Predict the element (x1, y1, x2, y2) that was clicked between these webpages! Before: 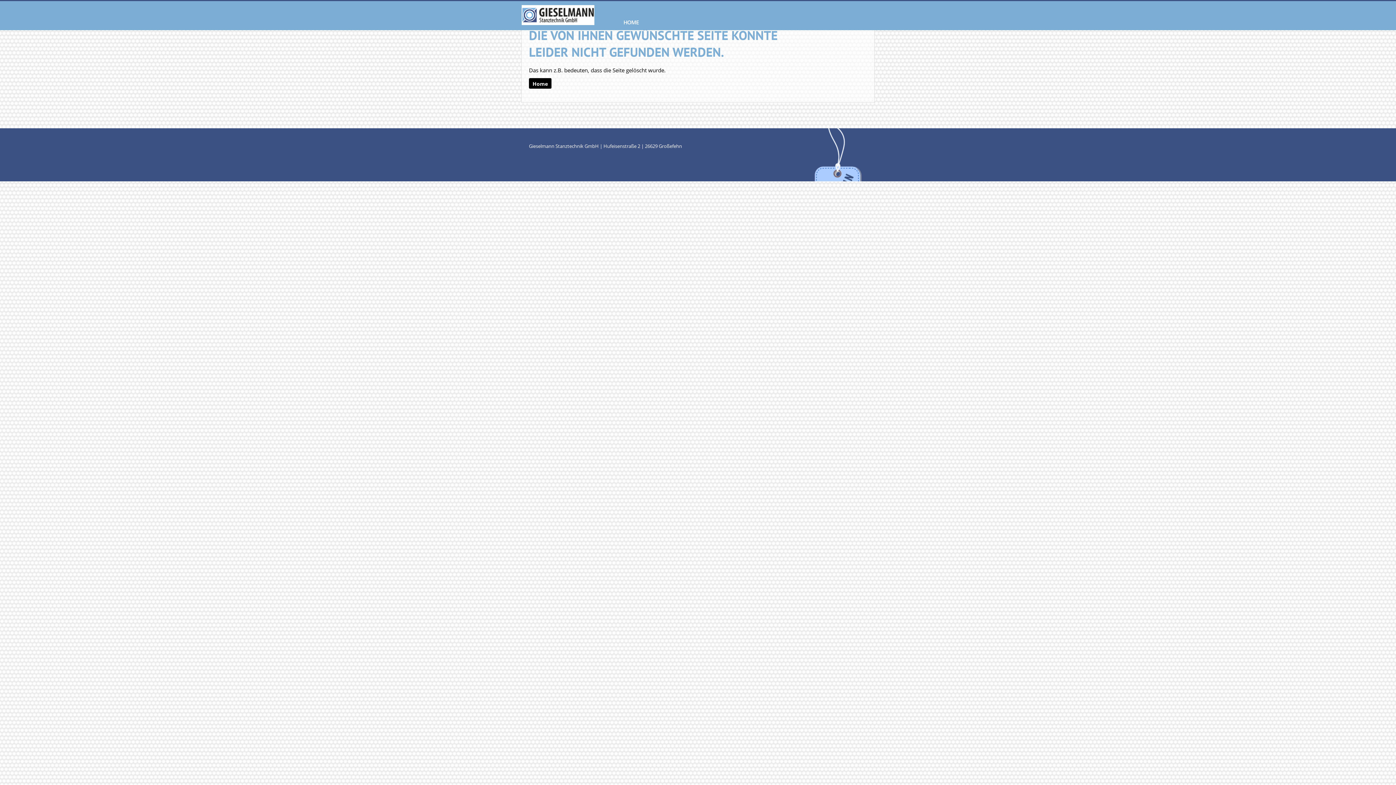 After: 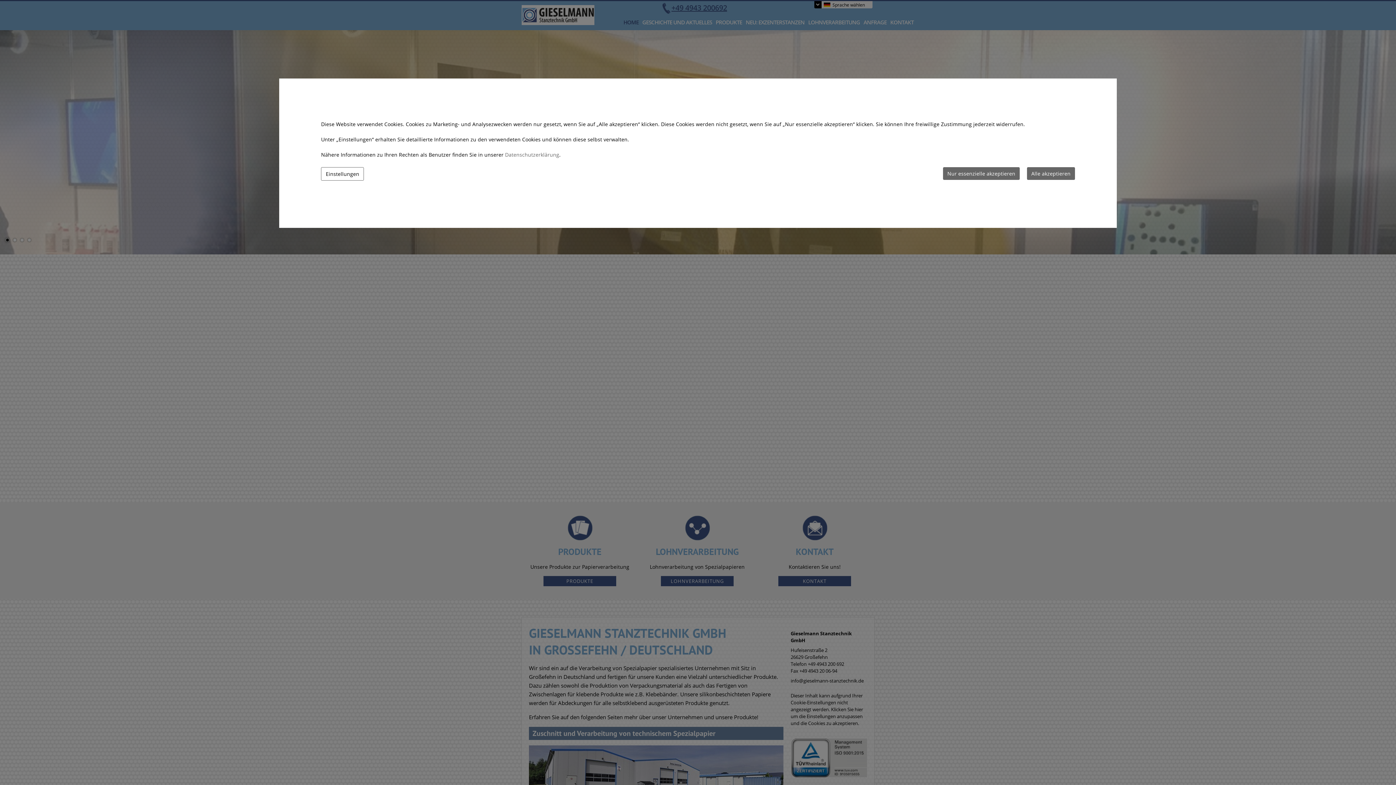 Action: bbox: (521, 5, 623, 38)